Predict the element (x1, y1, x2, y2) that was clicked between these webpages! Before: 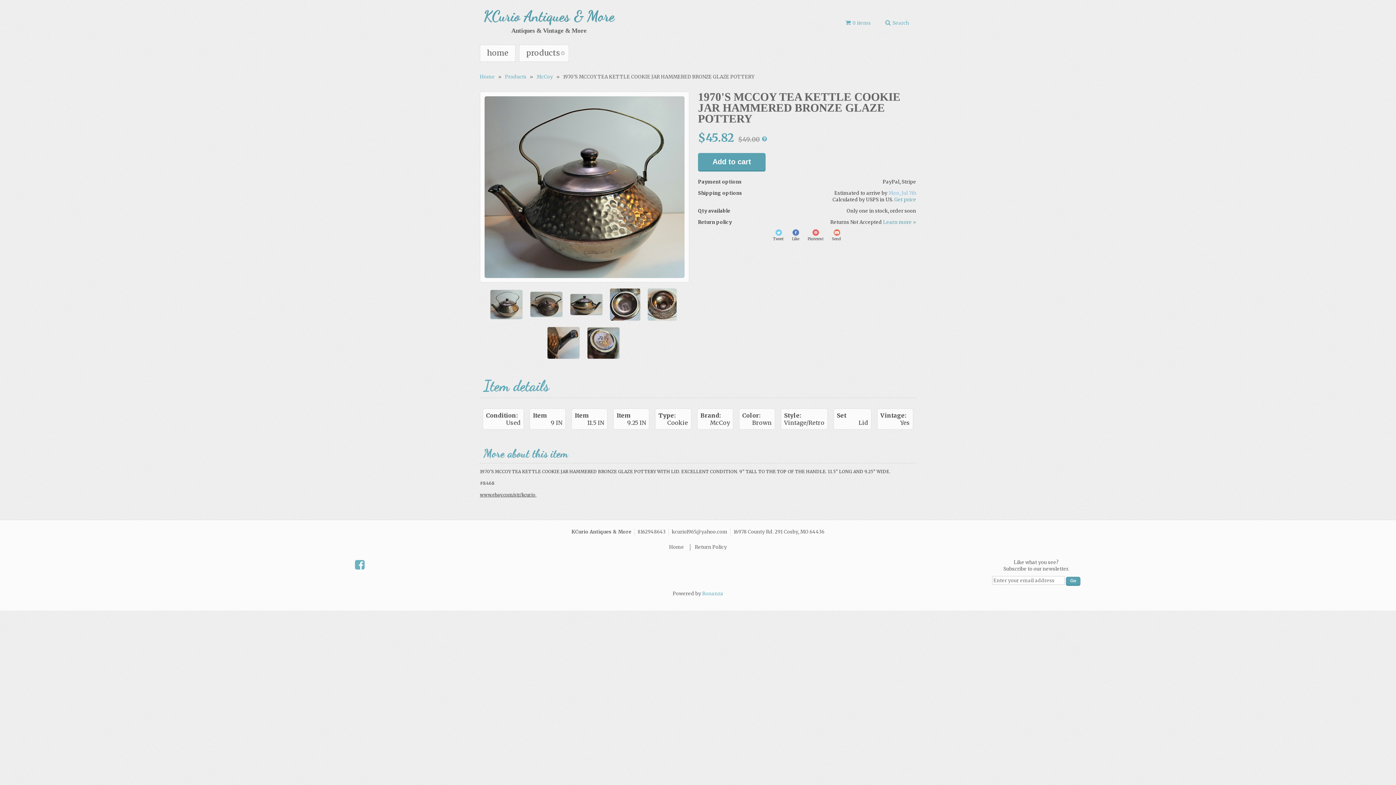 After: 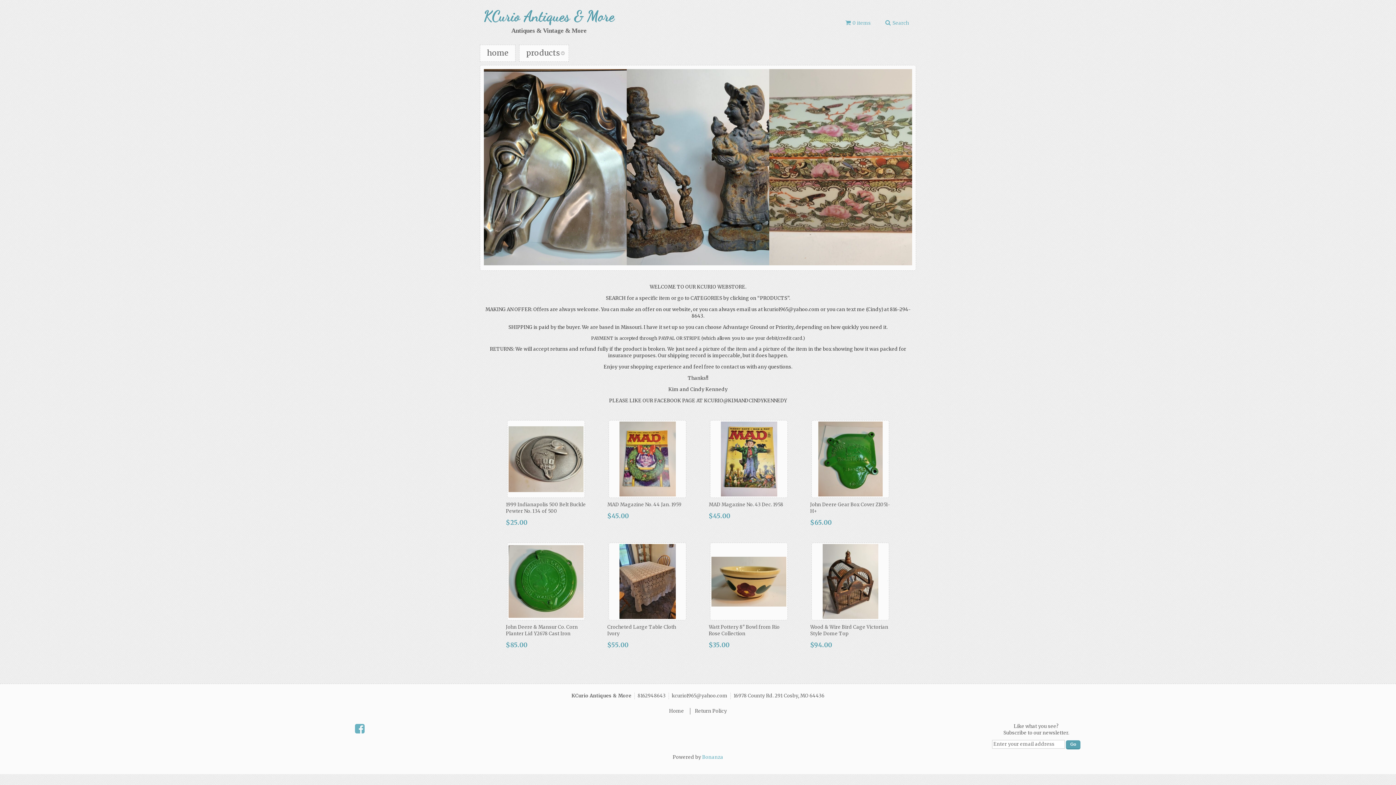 Action: bbox: (481, 46, 514, 60) label: home